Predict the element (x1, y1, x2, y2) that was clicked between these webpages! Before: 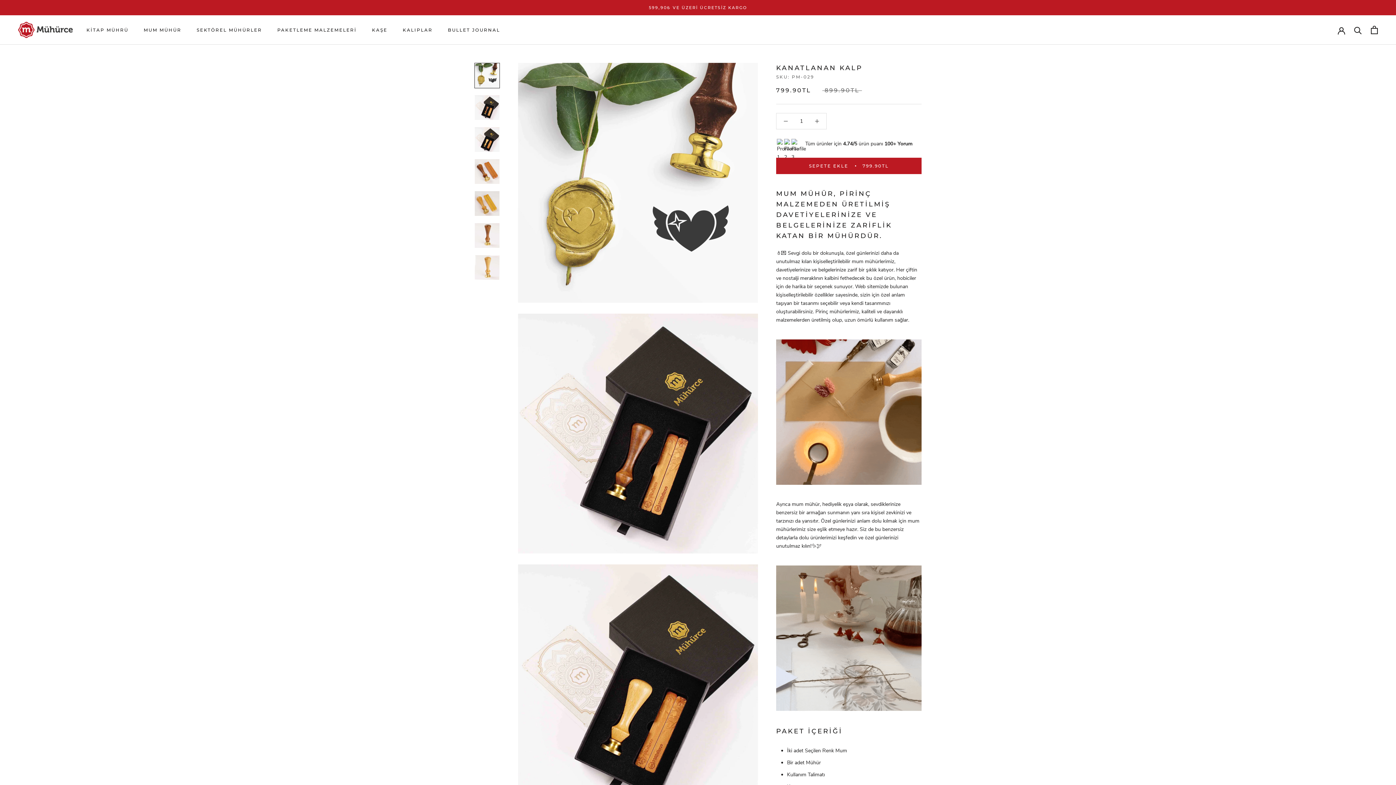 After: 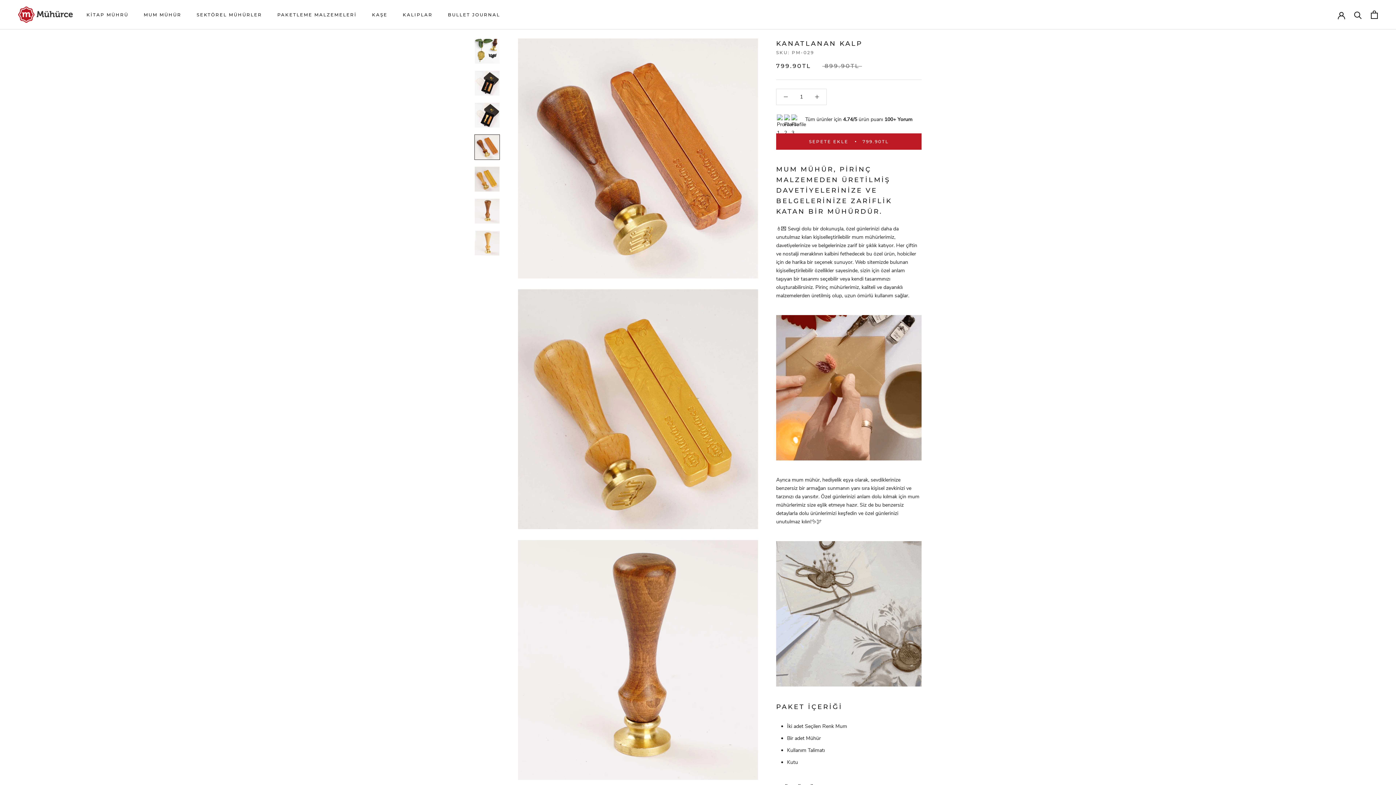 Action: bbox: (474, 158, 500, 184)